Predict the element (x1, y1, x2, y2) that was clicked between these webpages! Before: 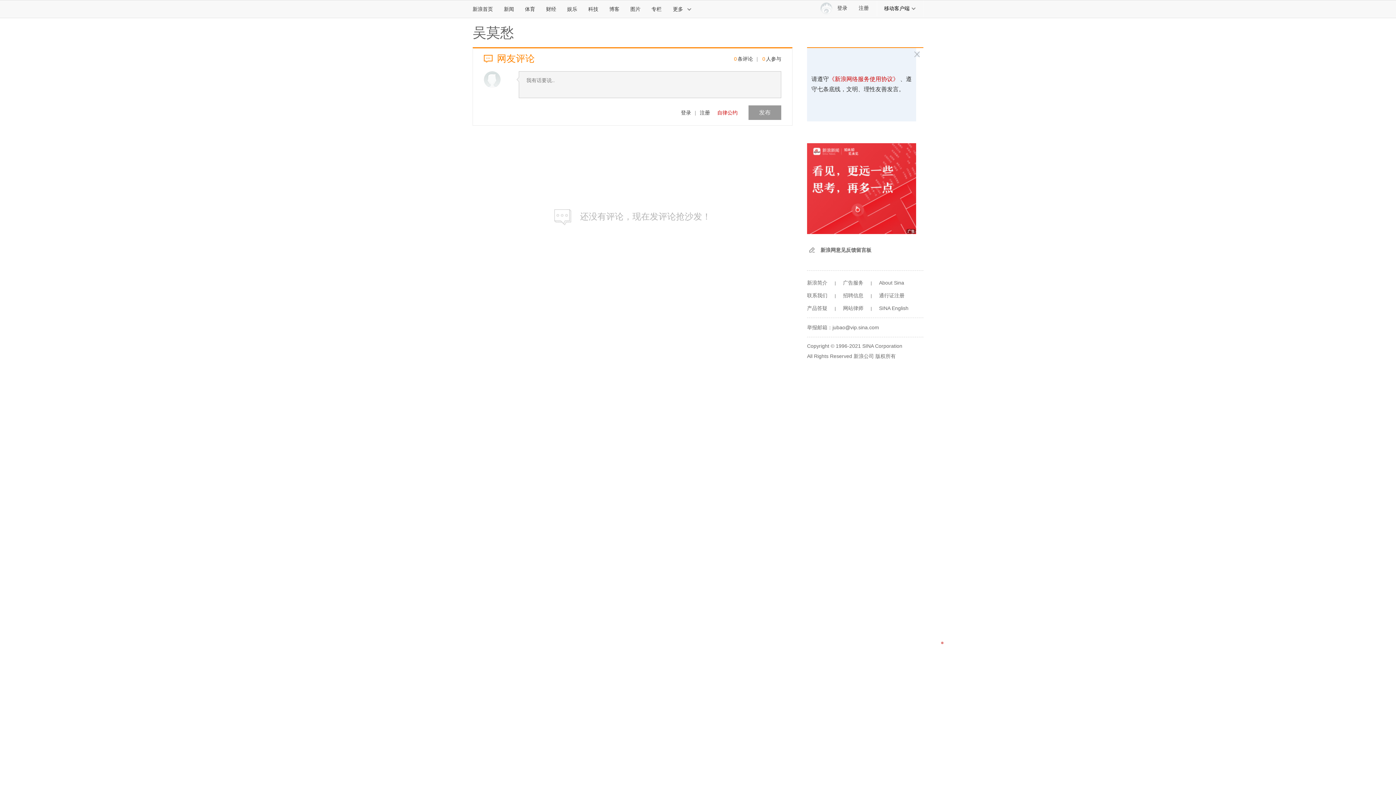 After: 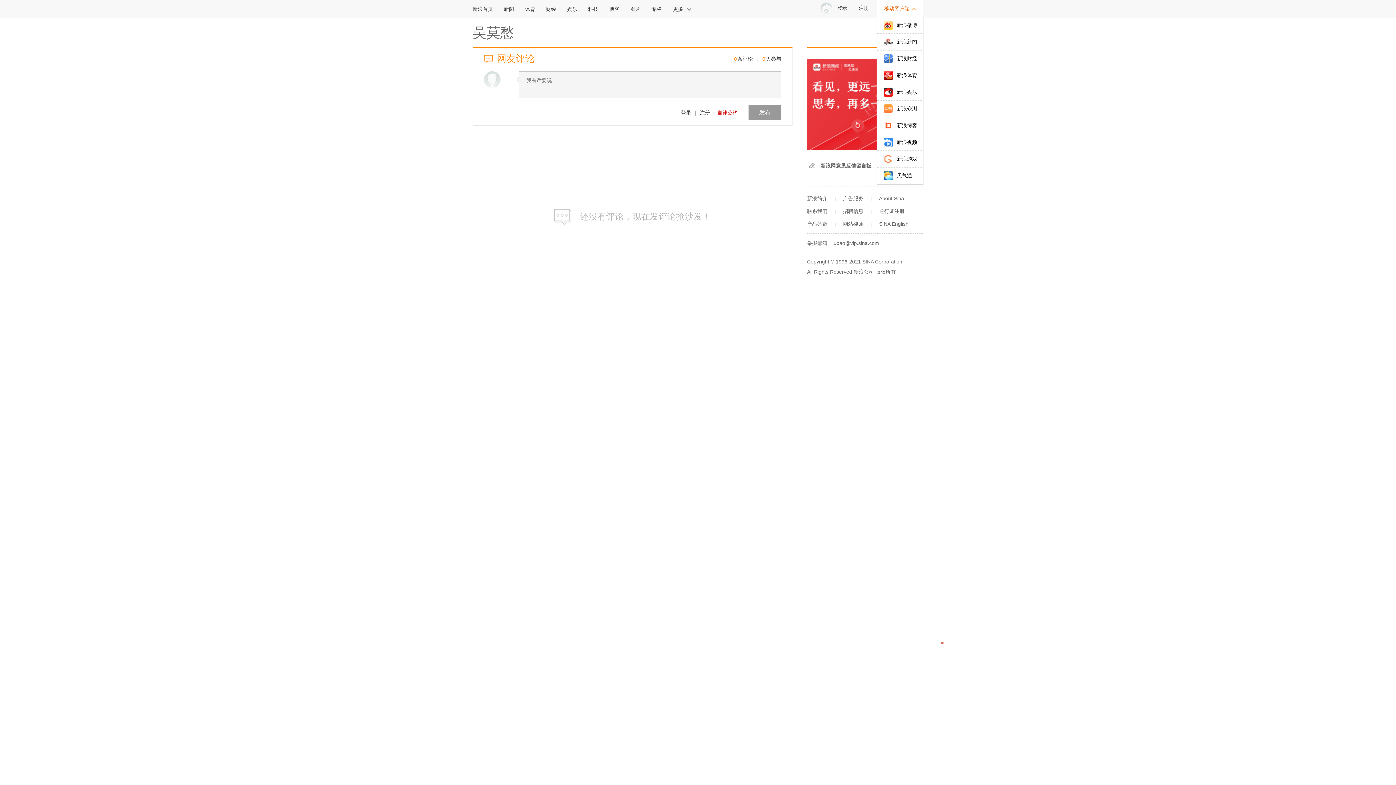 Action: label: 移动客户端 bbox: (877, 0, 923, 16)